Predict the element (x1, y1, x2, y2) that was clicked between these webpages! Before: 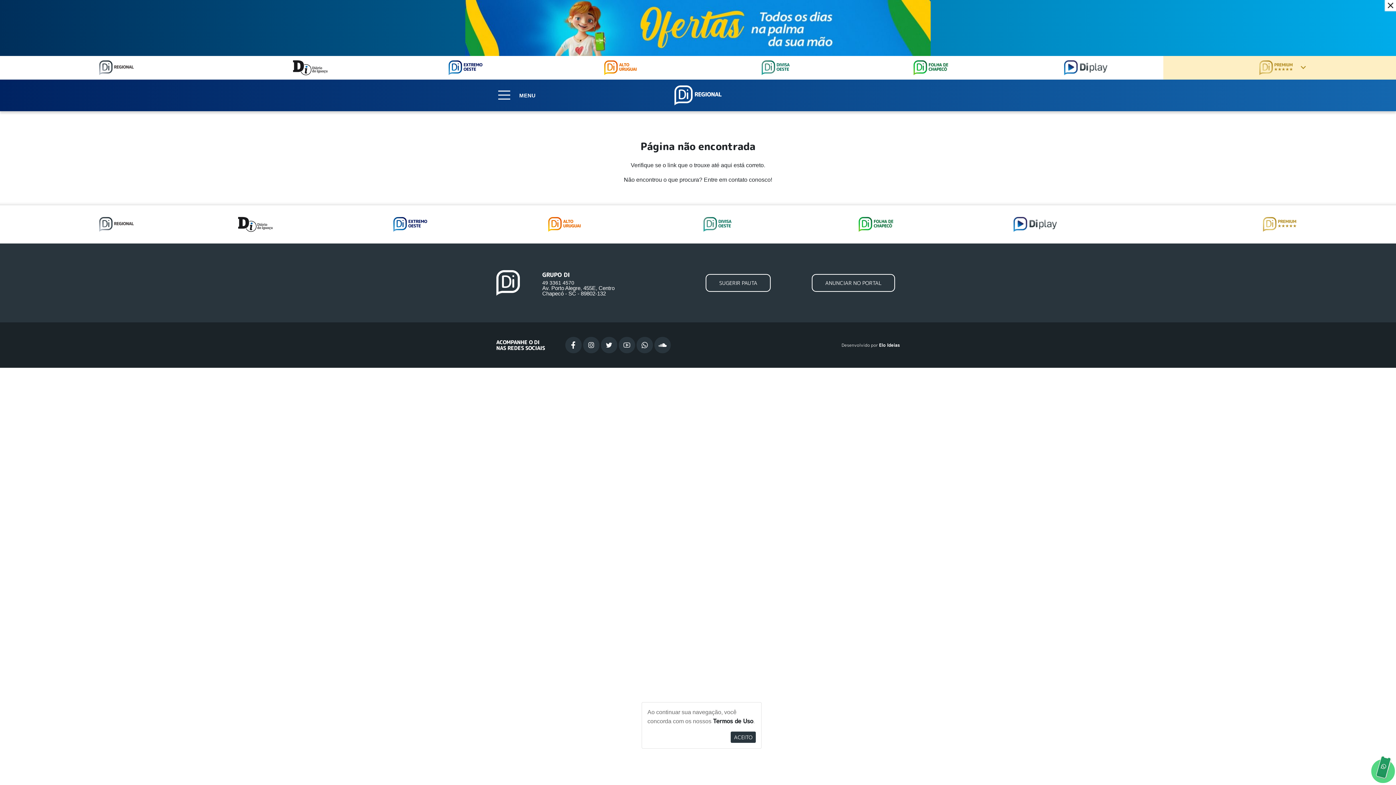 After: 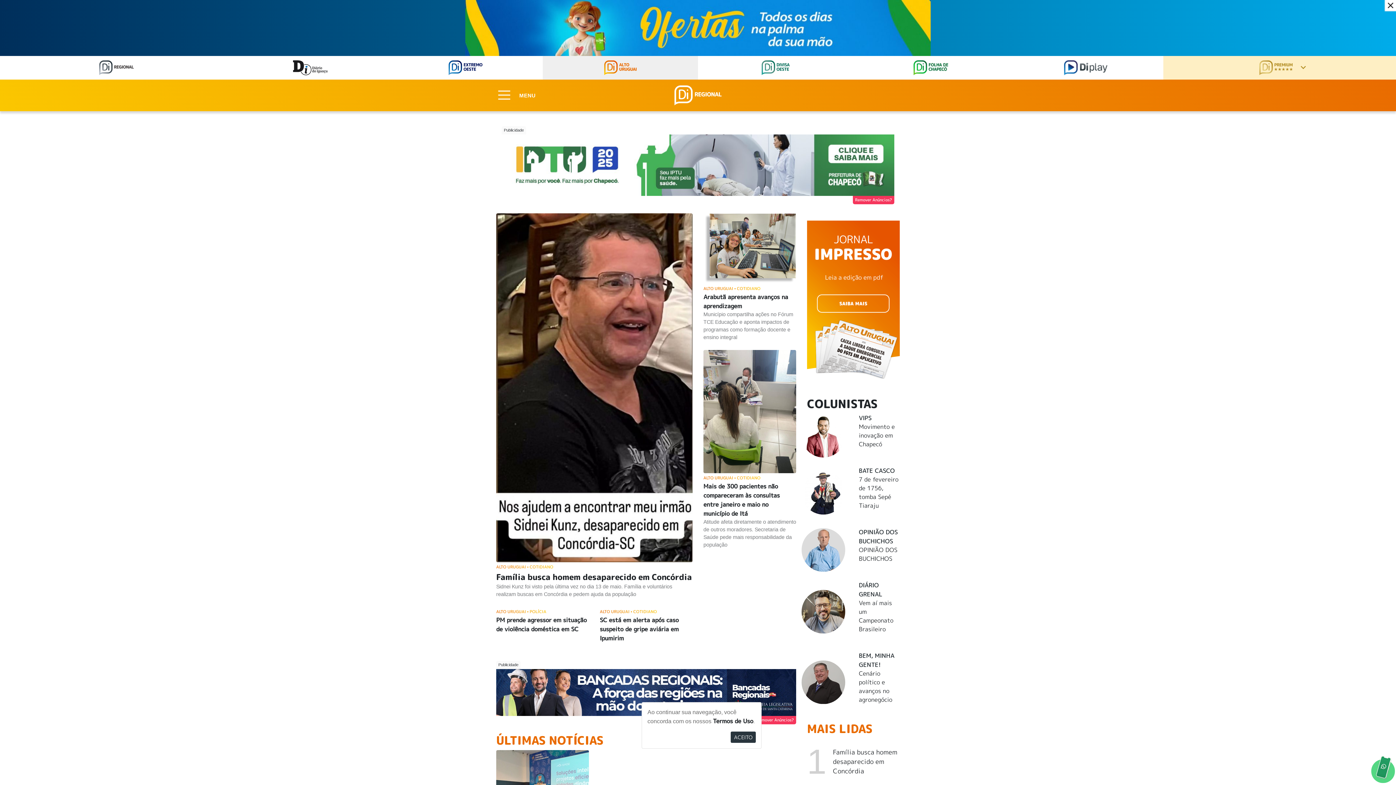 Action: bbox: (548, 217, 692, 232)